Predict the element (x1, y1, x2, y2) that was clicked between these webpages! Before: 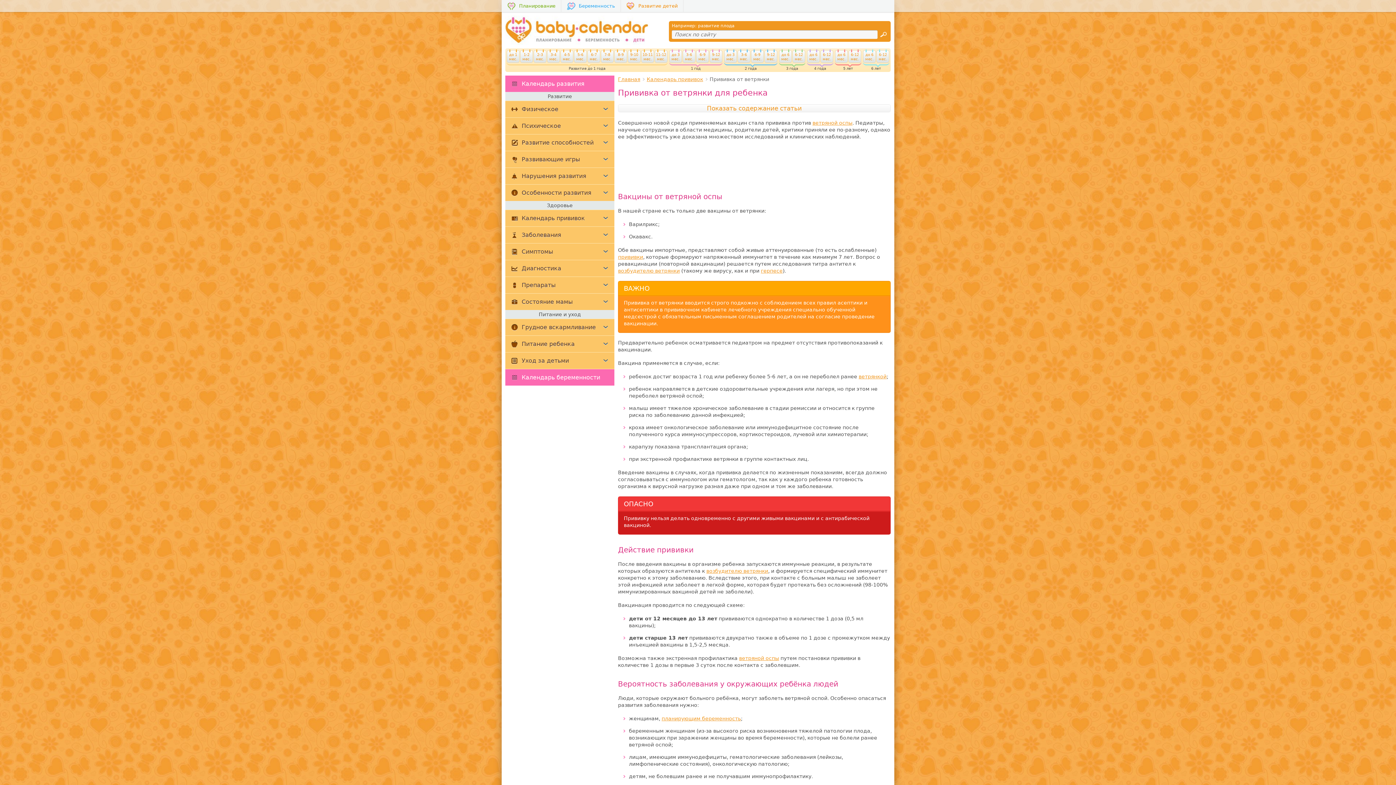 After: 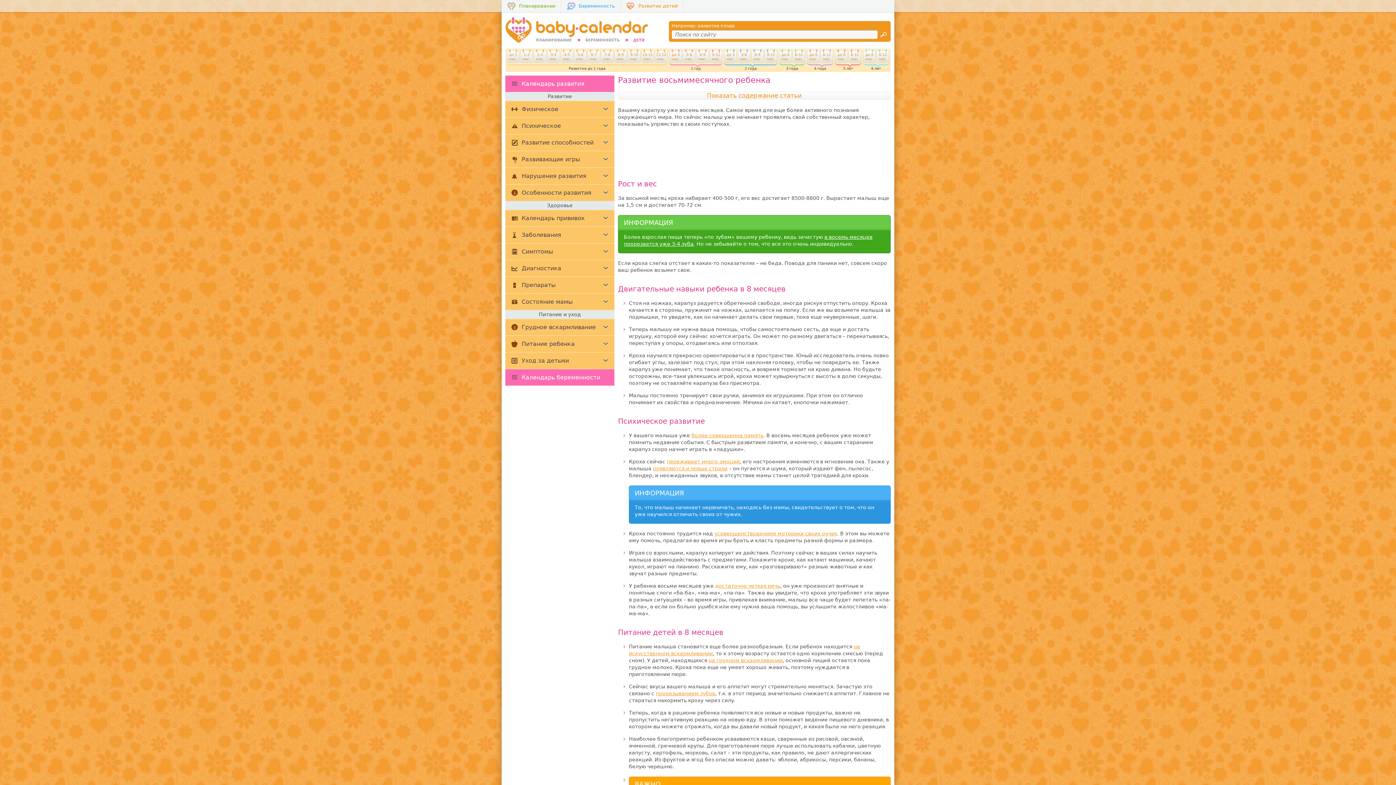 Action: label: 8-9
мес. bbox: (614, 50, 627, 62)